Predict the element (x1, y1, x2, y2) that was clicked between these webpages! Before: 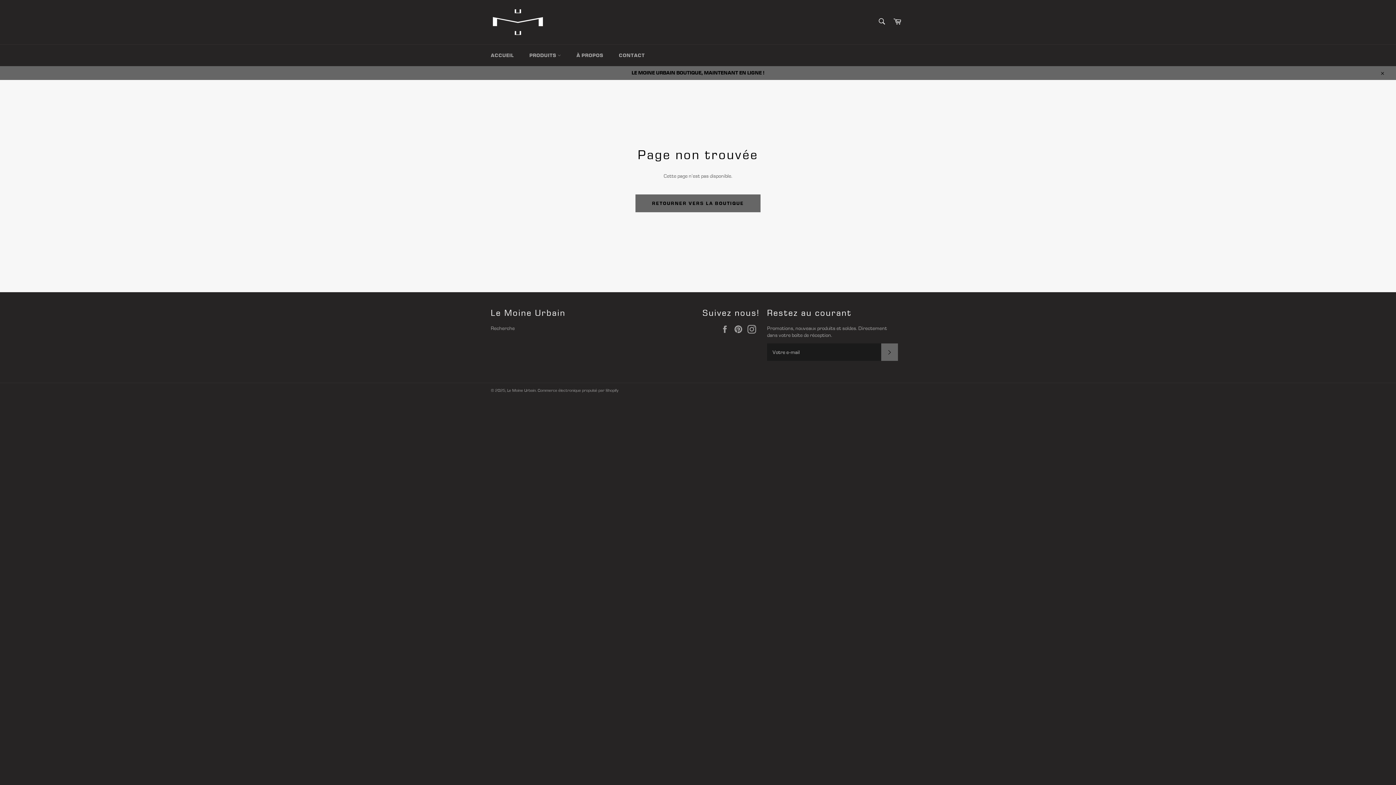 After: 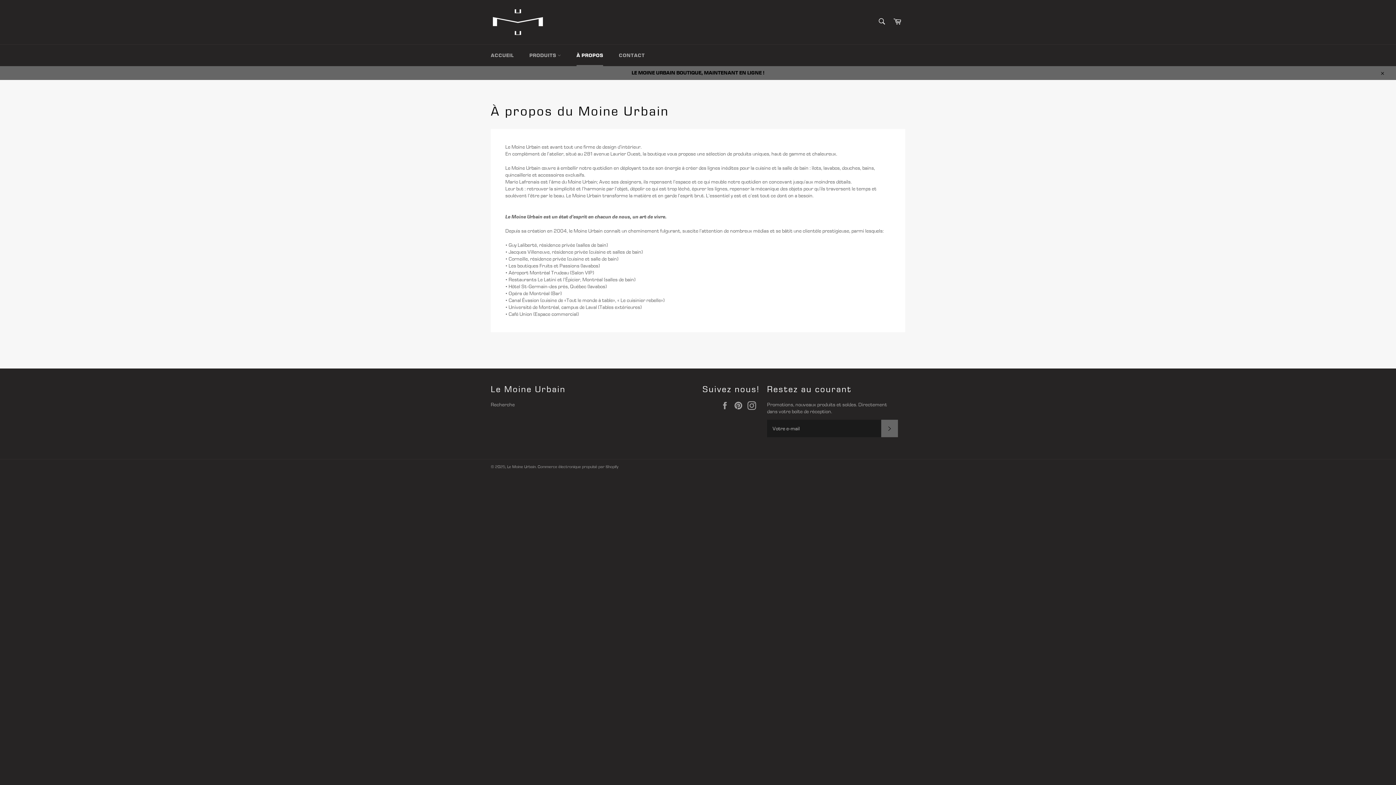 Action: label: À PROPOS bbox: (569, 44, 610, 66)